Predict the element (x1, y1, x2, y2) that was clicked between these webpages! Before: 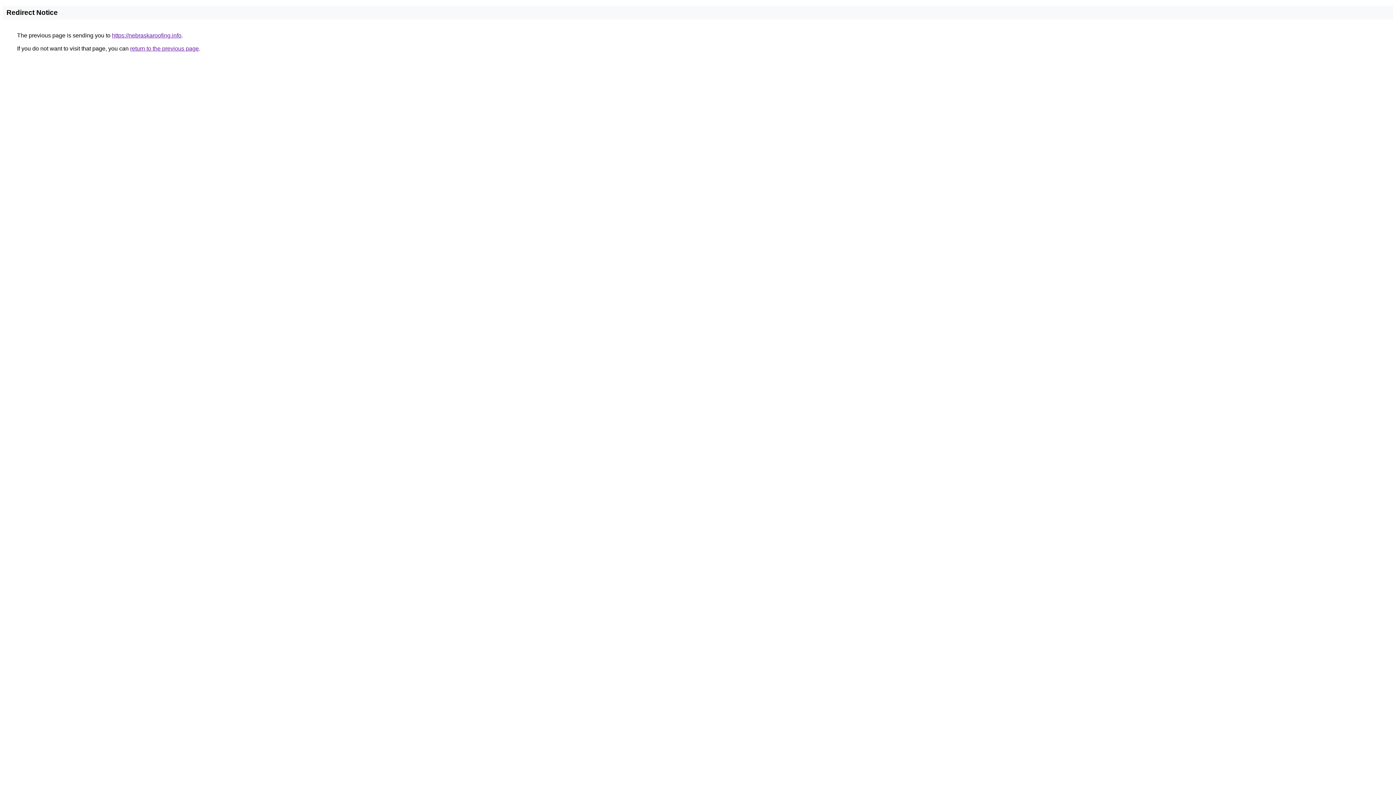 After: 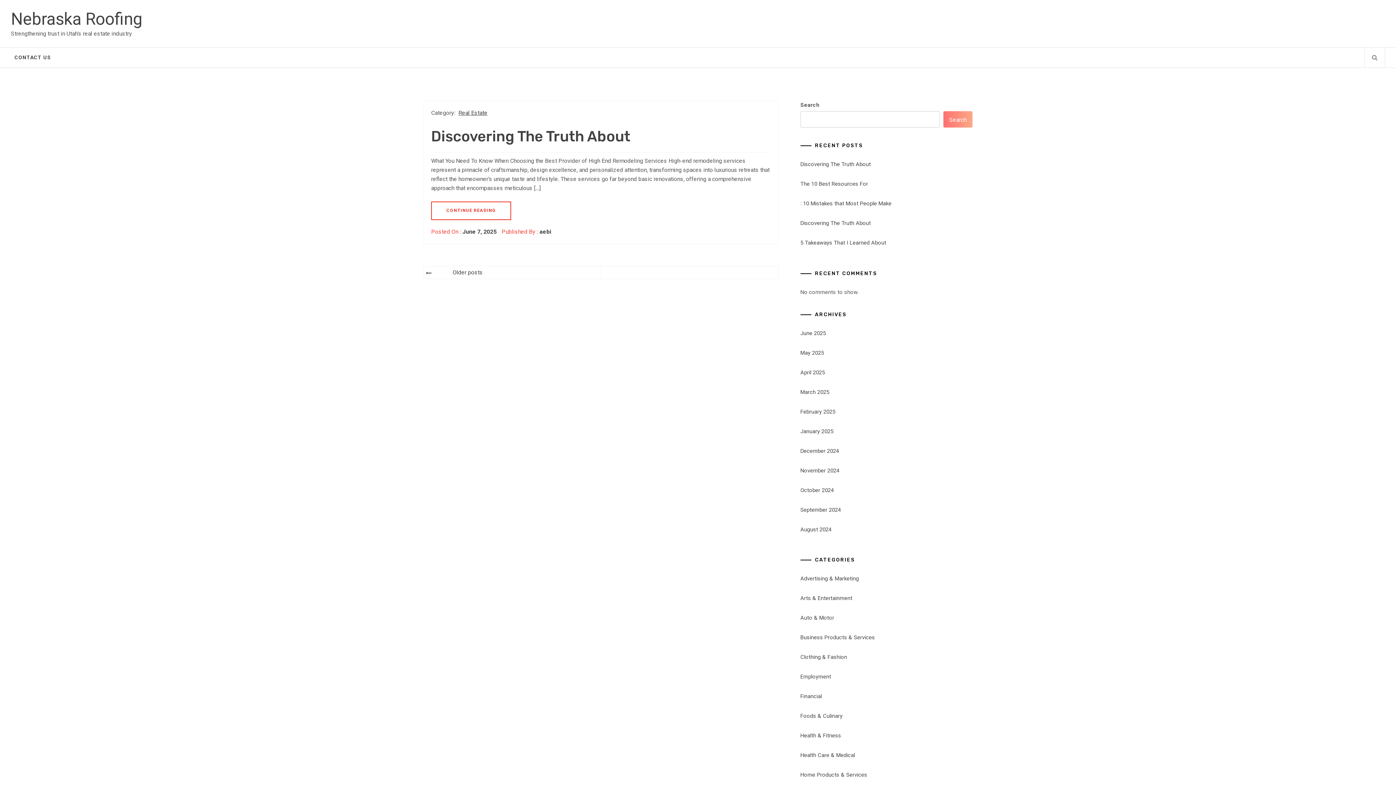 Action: bbox: (112, 32, 181, 38) label: https://nebraskaroofing.info